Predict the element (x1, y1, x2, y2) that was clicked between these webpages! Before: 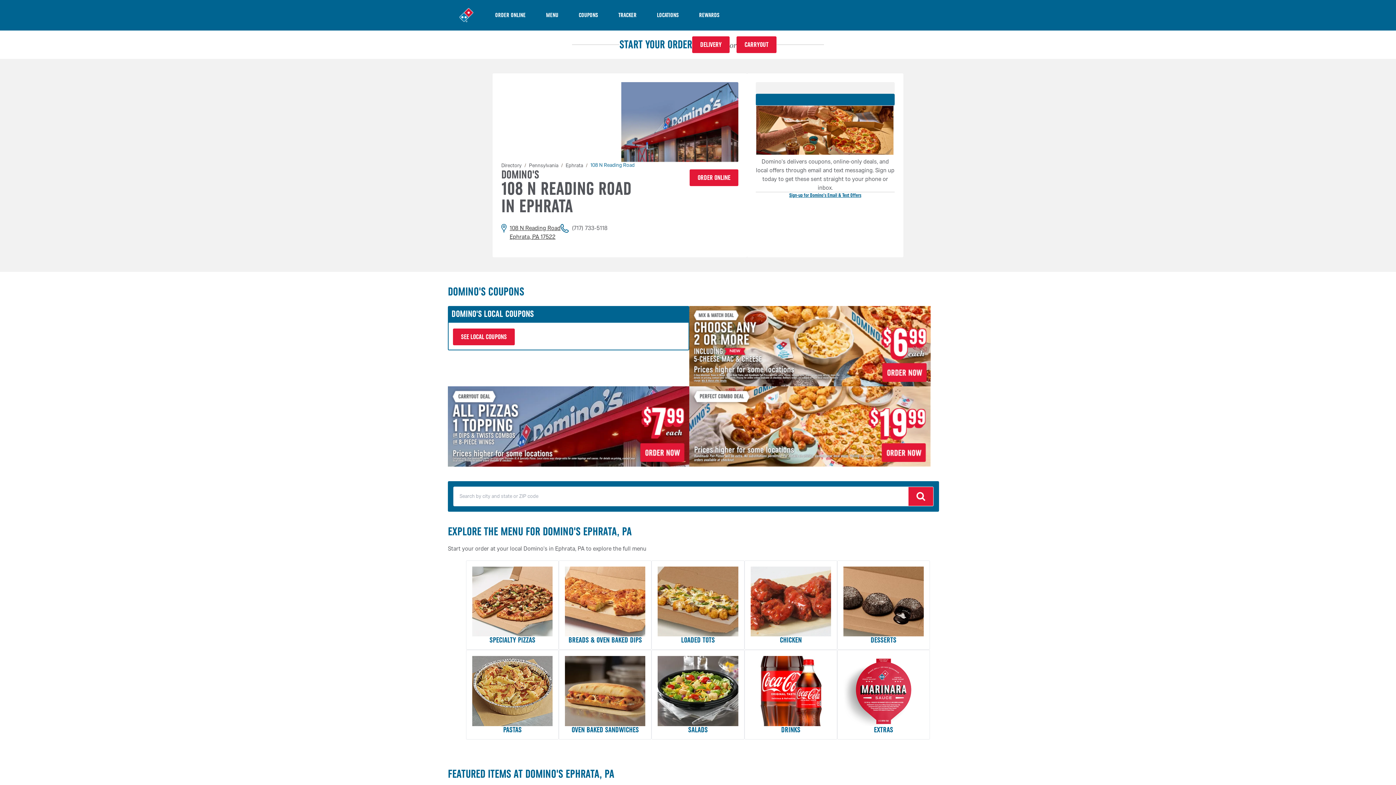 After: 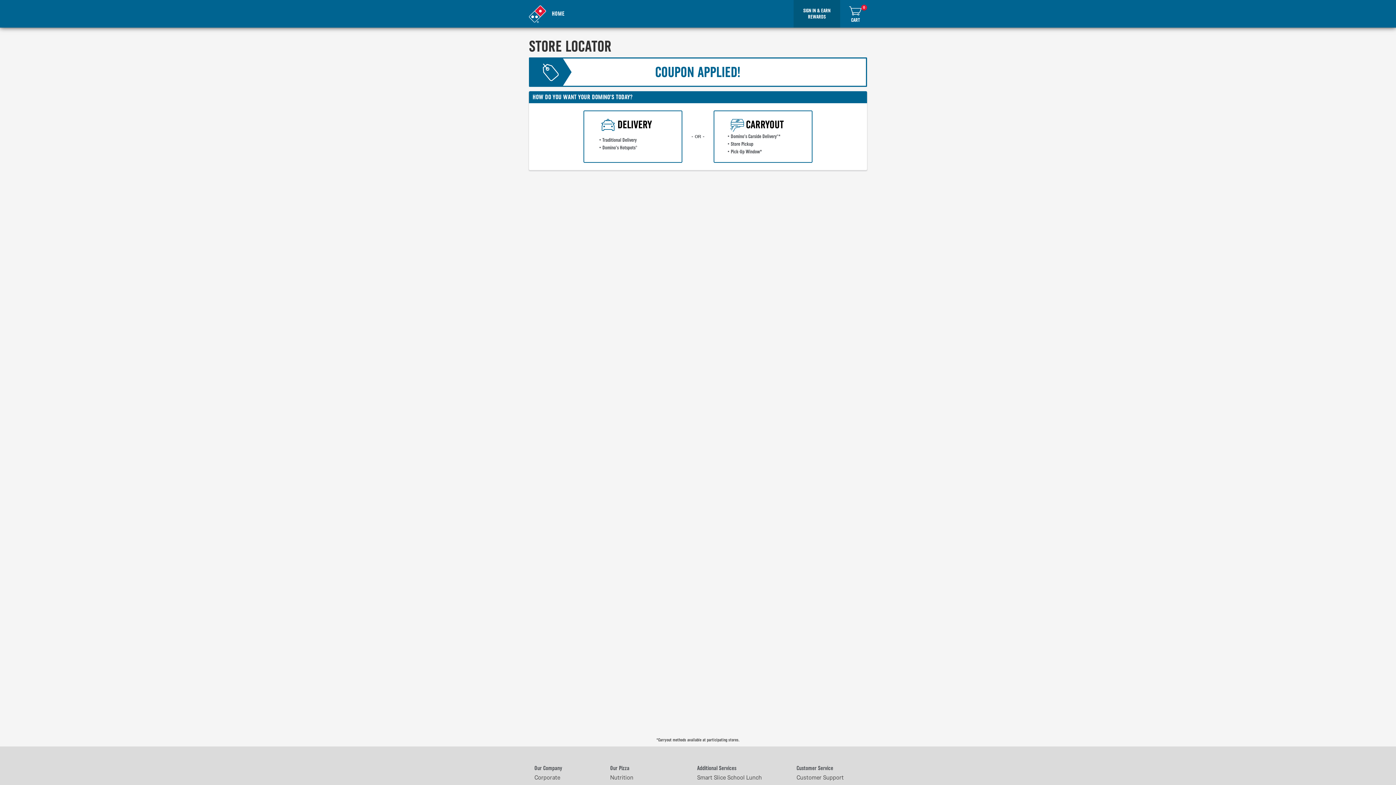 Action: bbox: (689, 306, 930, 386)